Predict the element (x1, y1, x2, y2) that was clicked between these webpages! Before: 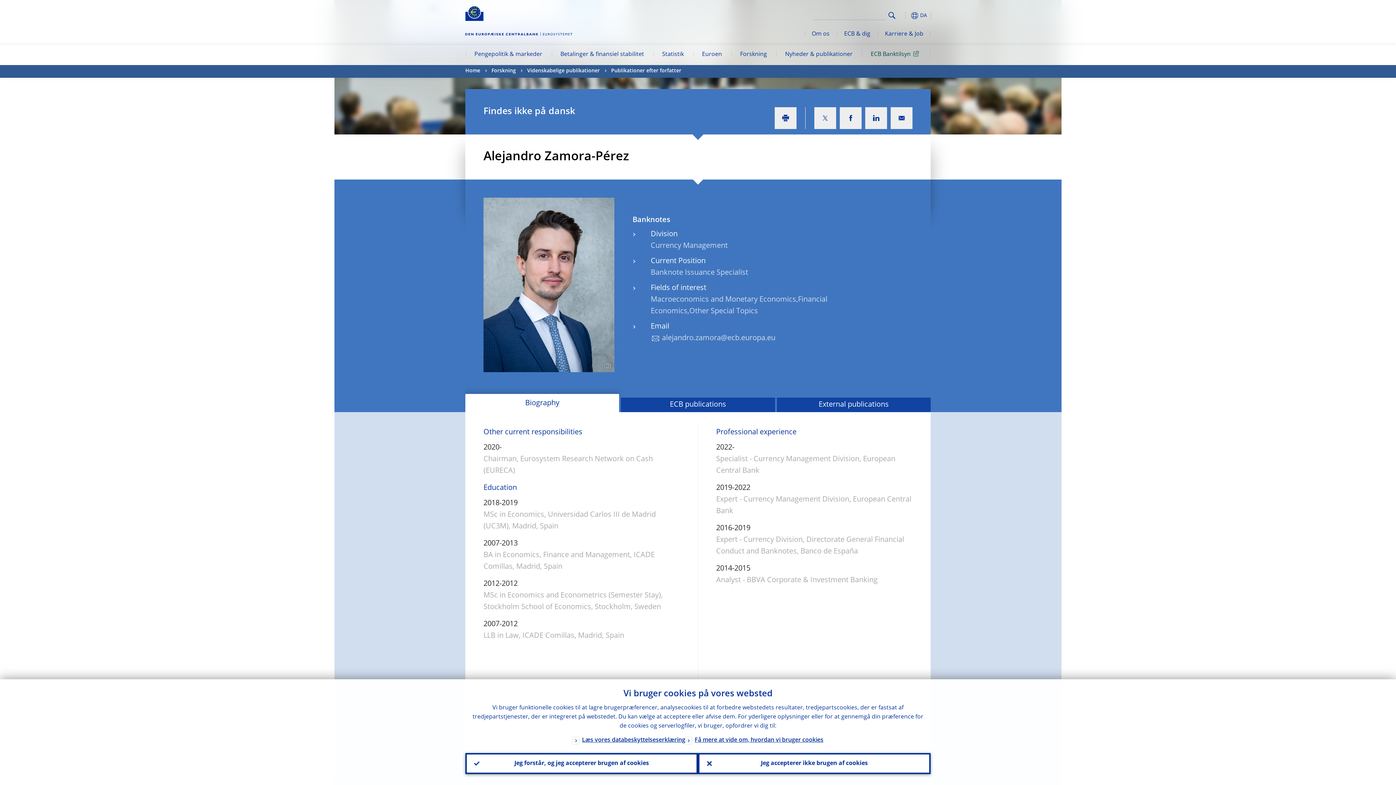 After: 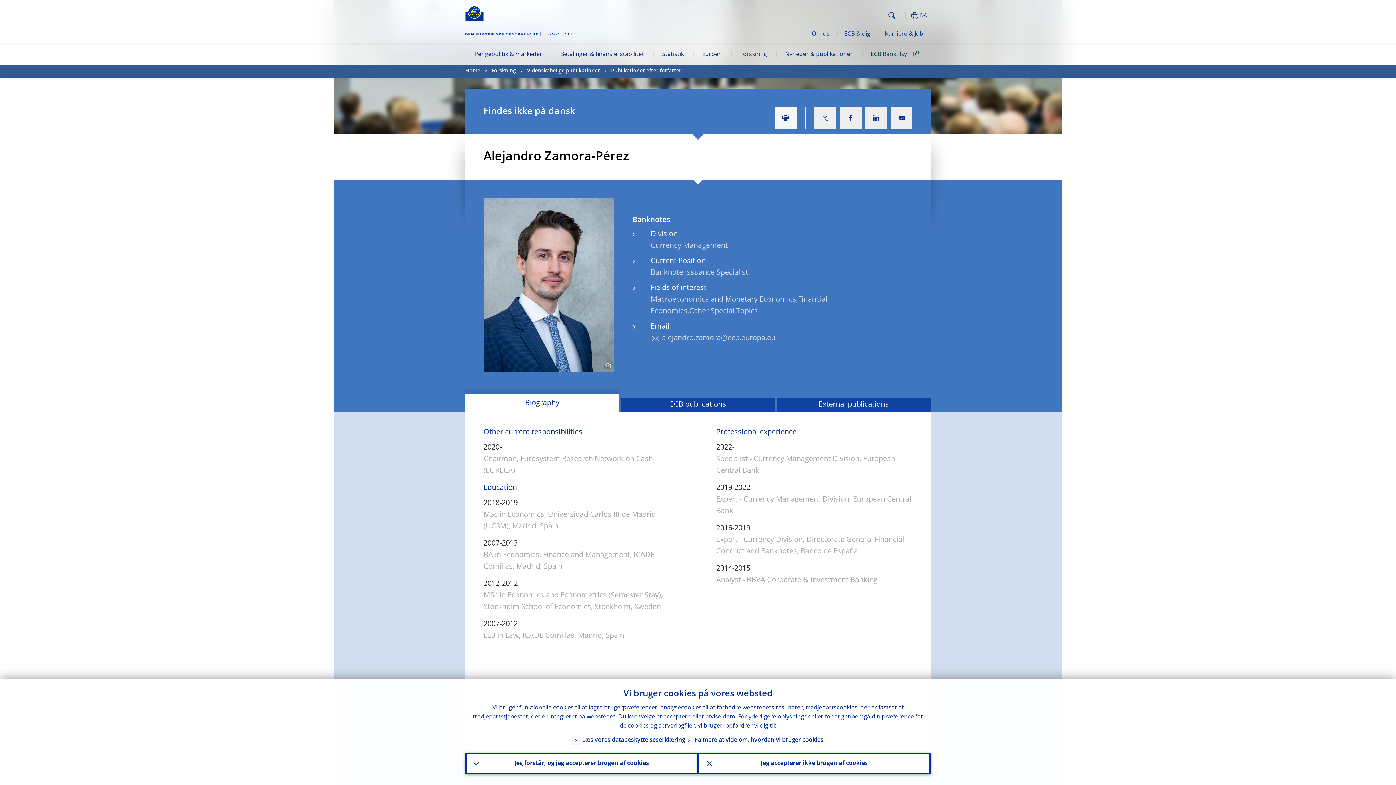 Action: bbox: (774, 107, 796, 129)